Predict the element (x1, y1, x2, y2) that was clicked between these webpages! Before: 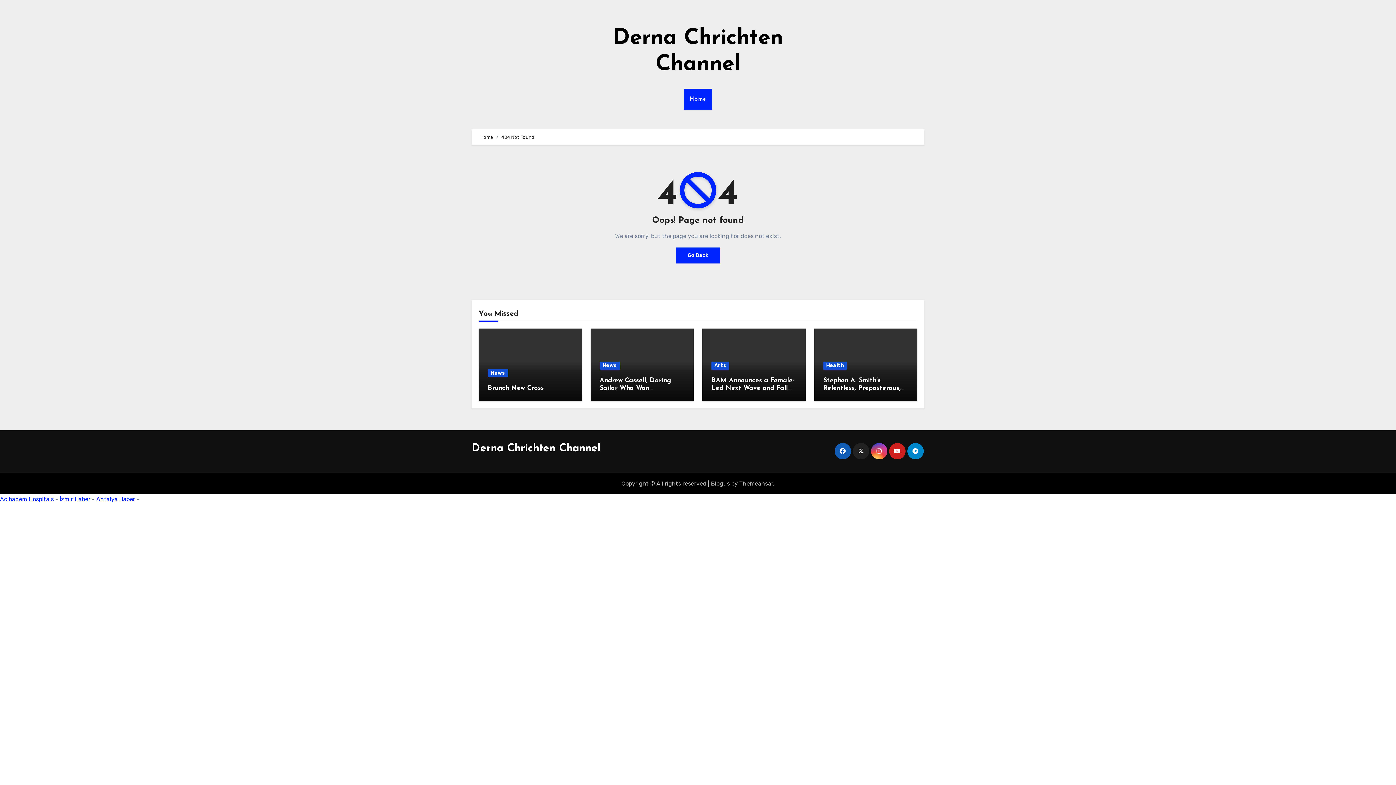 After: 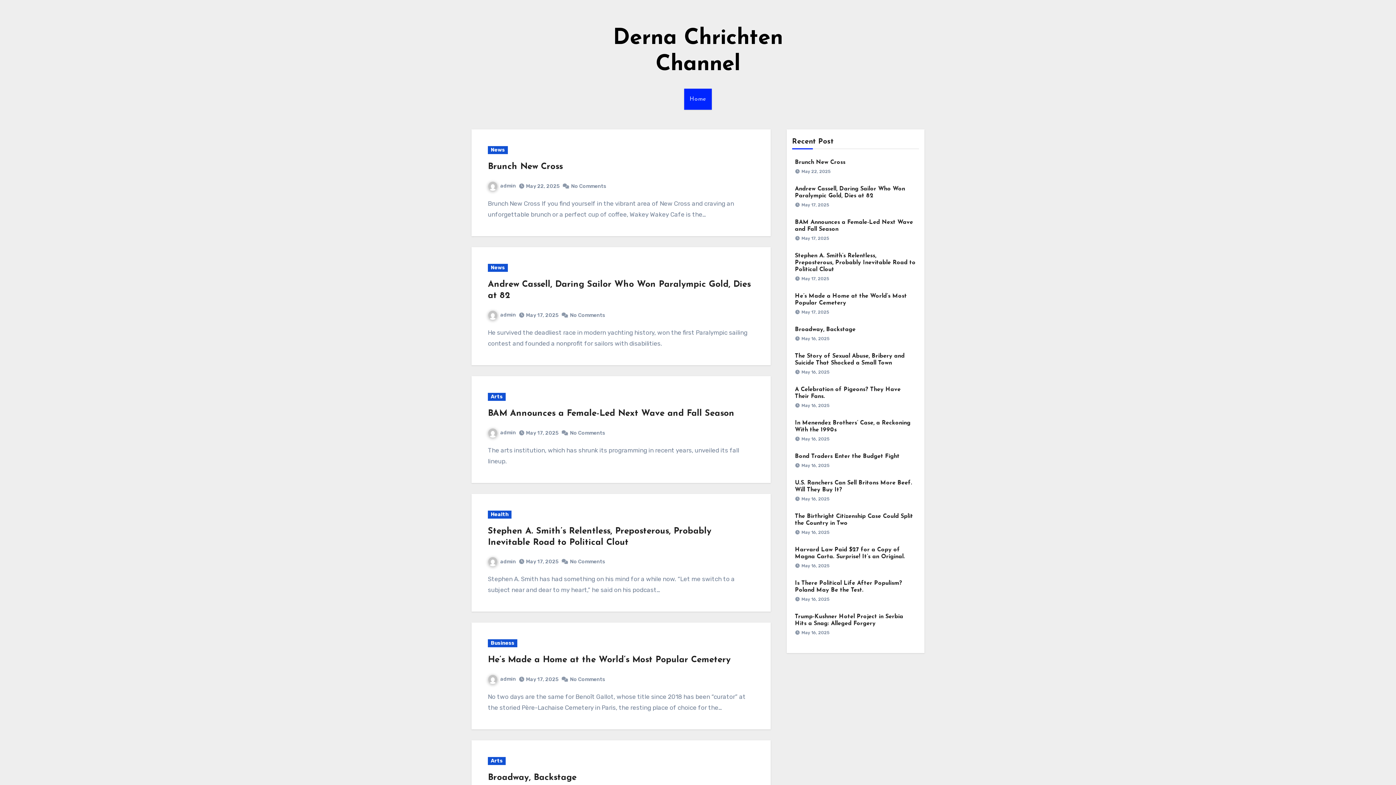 Action: label: Home bbox: (480, 134, 493, 140)